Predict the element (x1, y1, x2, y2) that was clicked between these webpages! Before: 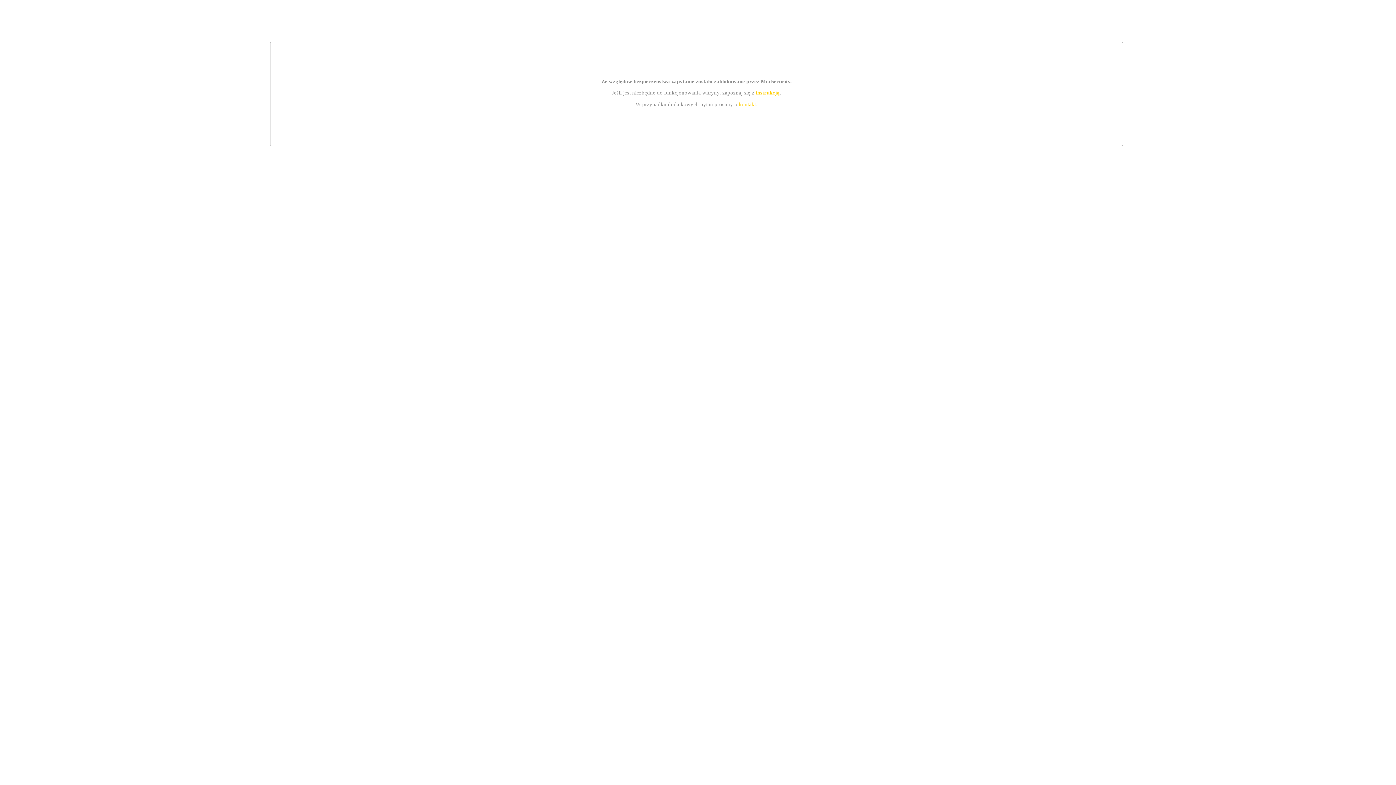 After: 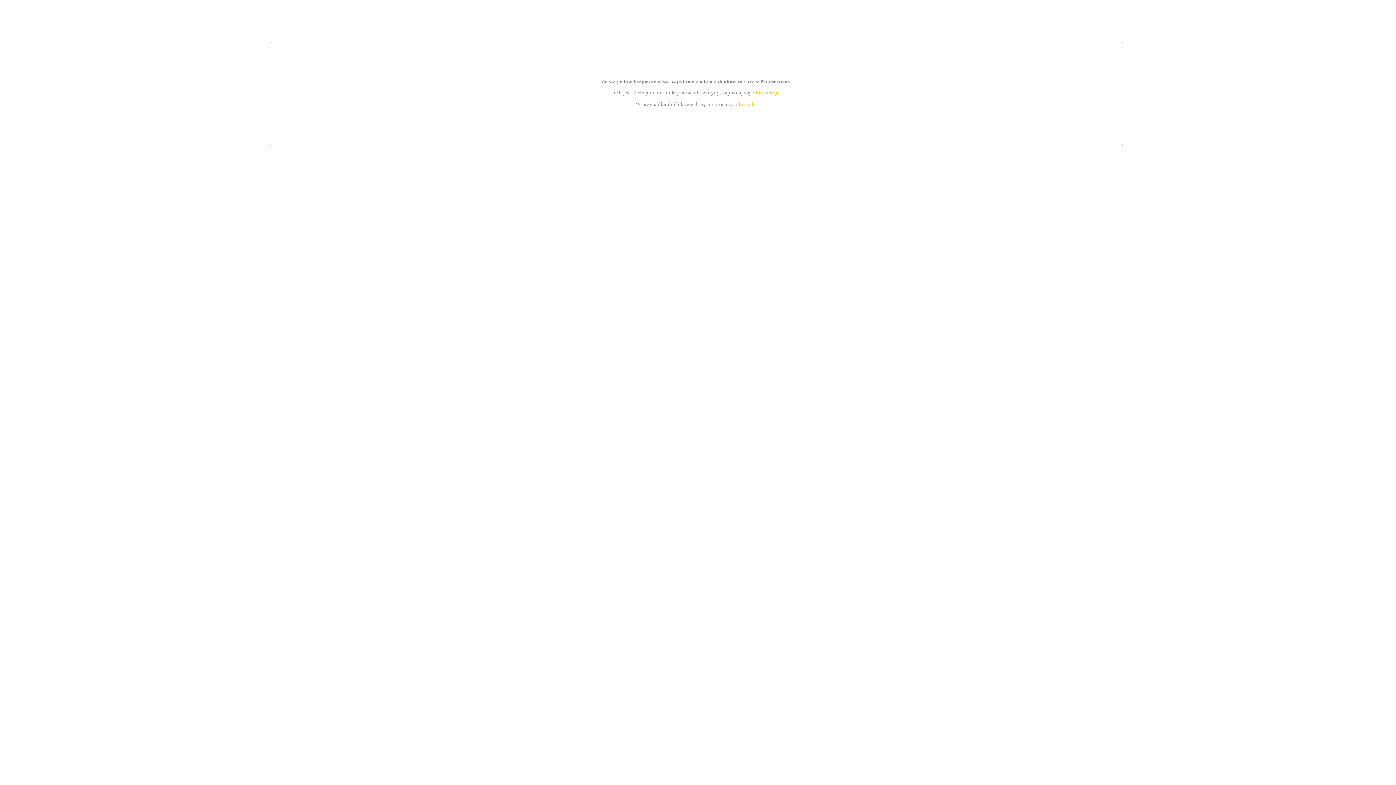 Action: label: kontakt bbox: (739, 101, 756, 107)